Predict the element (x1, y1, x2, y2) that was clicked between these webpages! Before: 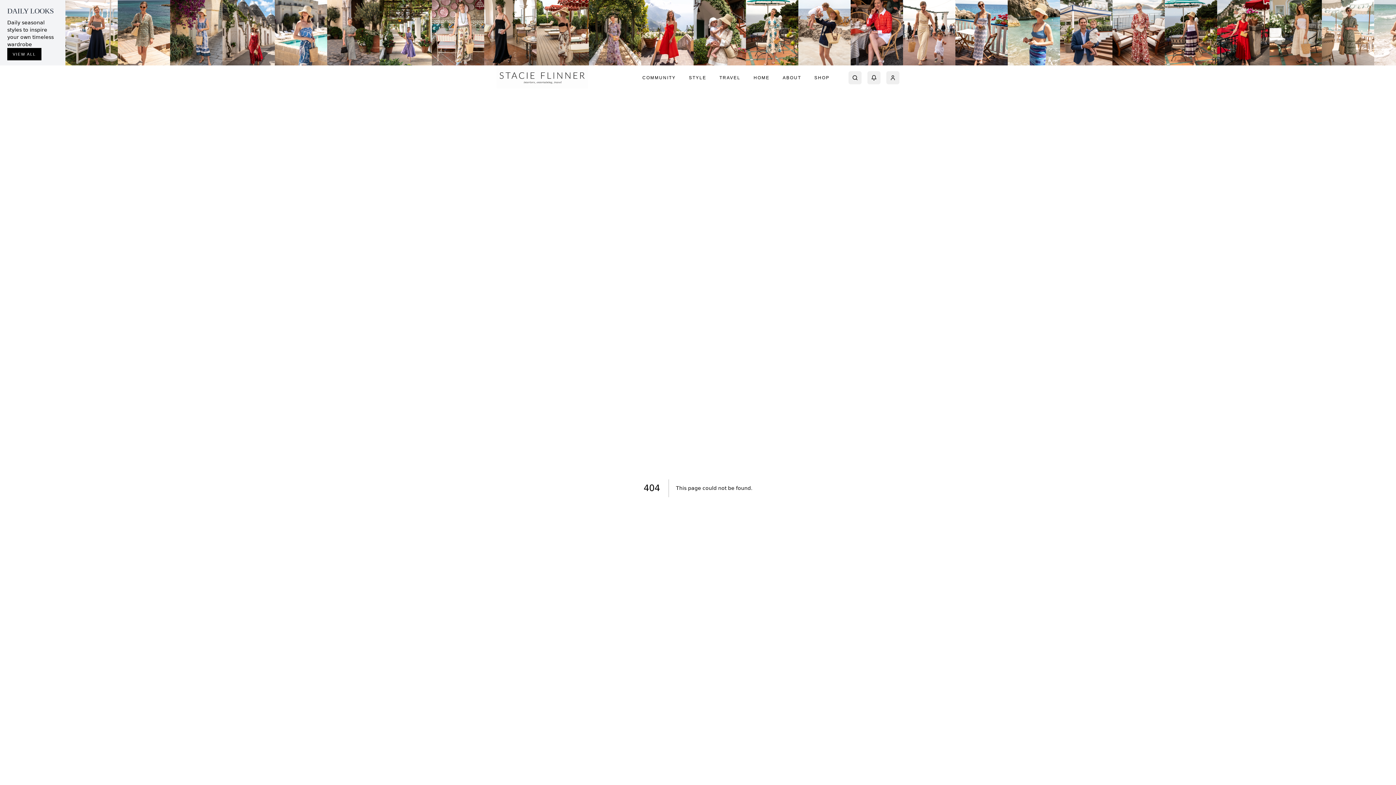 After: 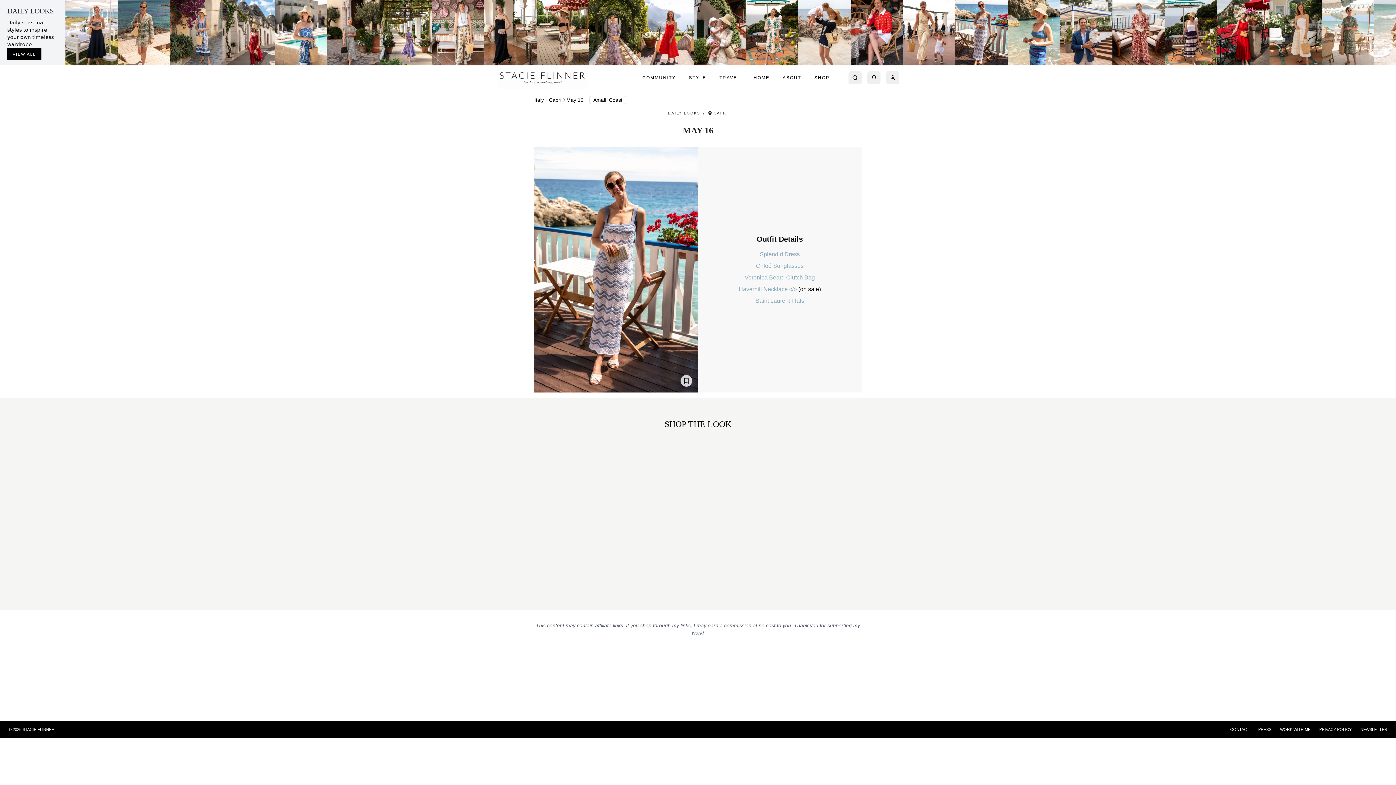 Action: bbox: (955, 0, 1008, 65)